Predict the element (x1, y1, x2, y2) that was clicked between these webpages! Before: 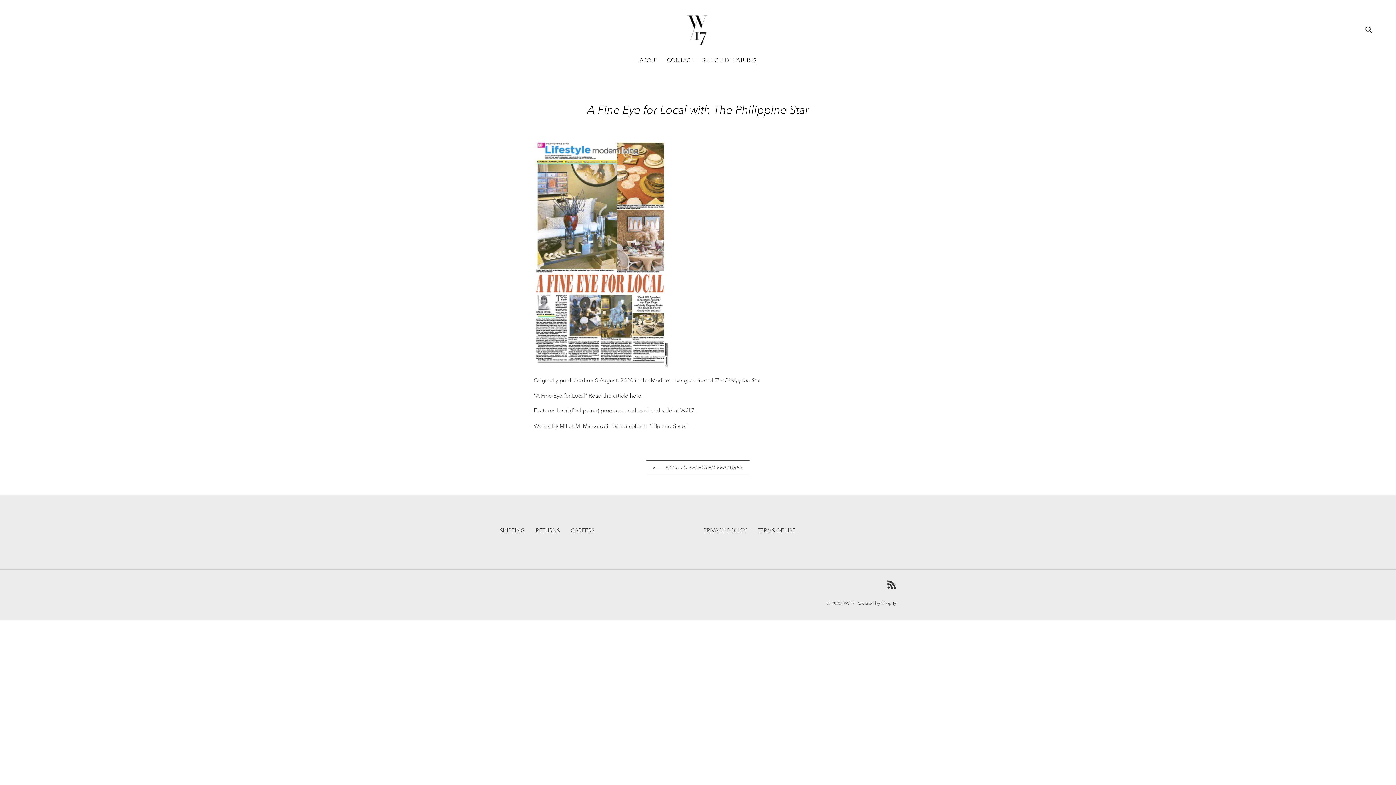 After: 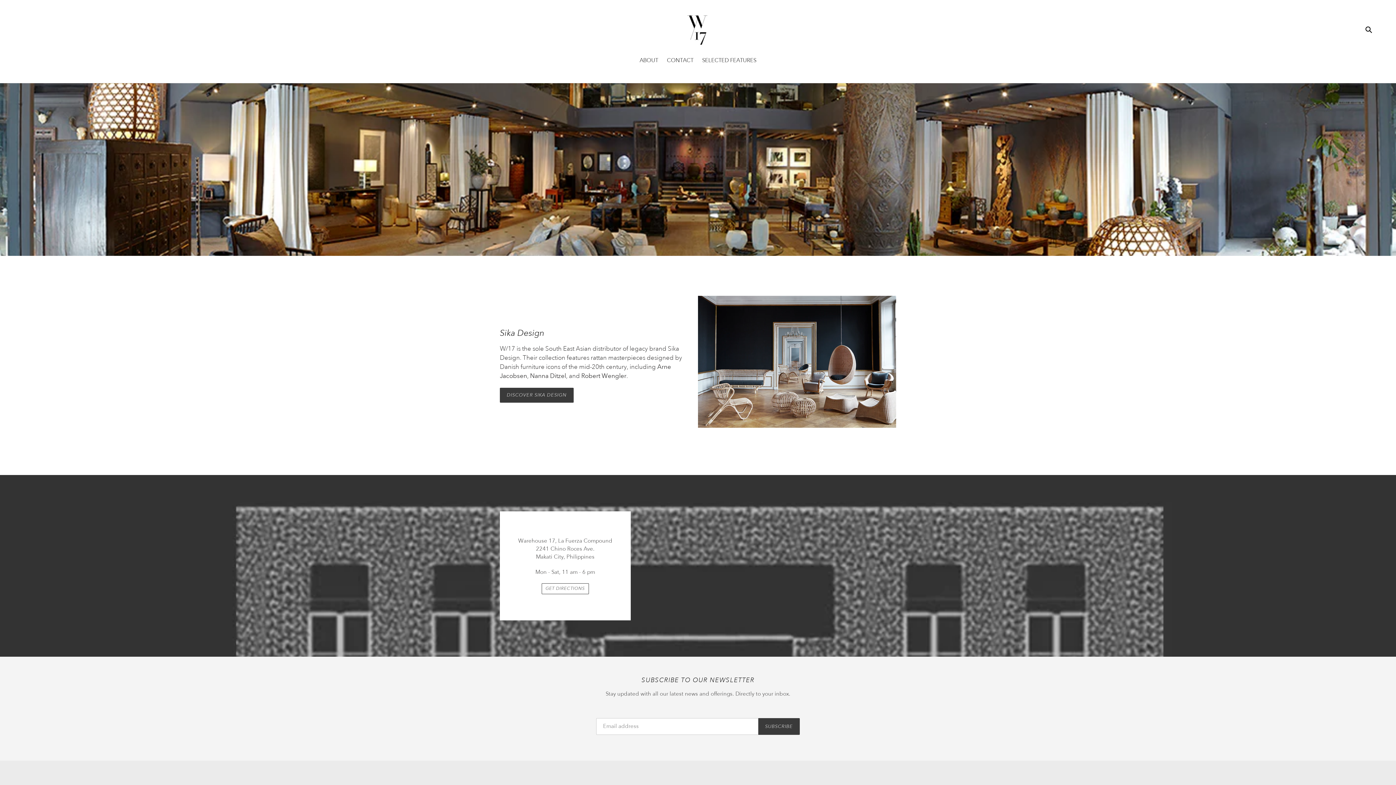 Action: label: W/17 bbox: (844, 601, 854, 606)